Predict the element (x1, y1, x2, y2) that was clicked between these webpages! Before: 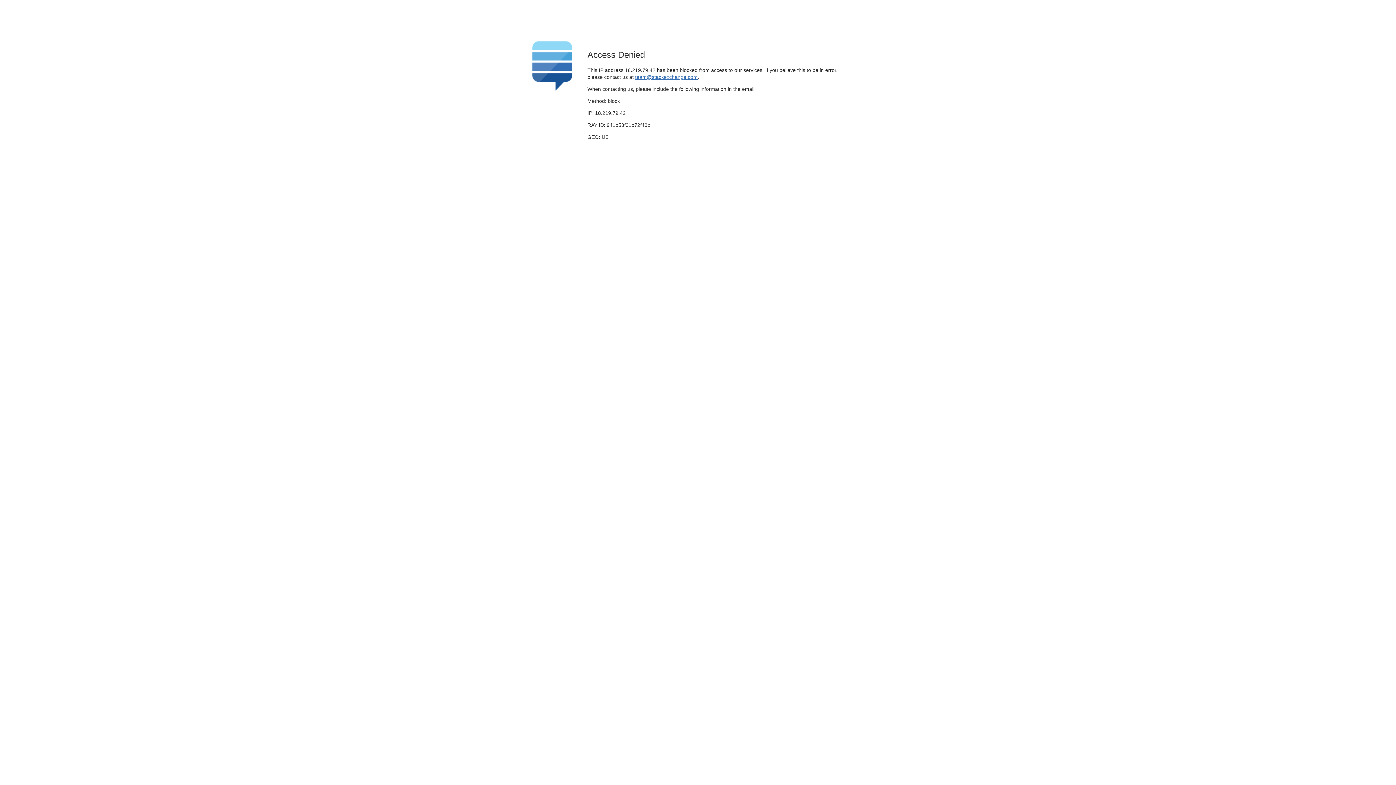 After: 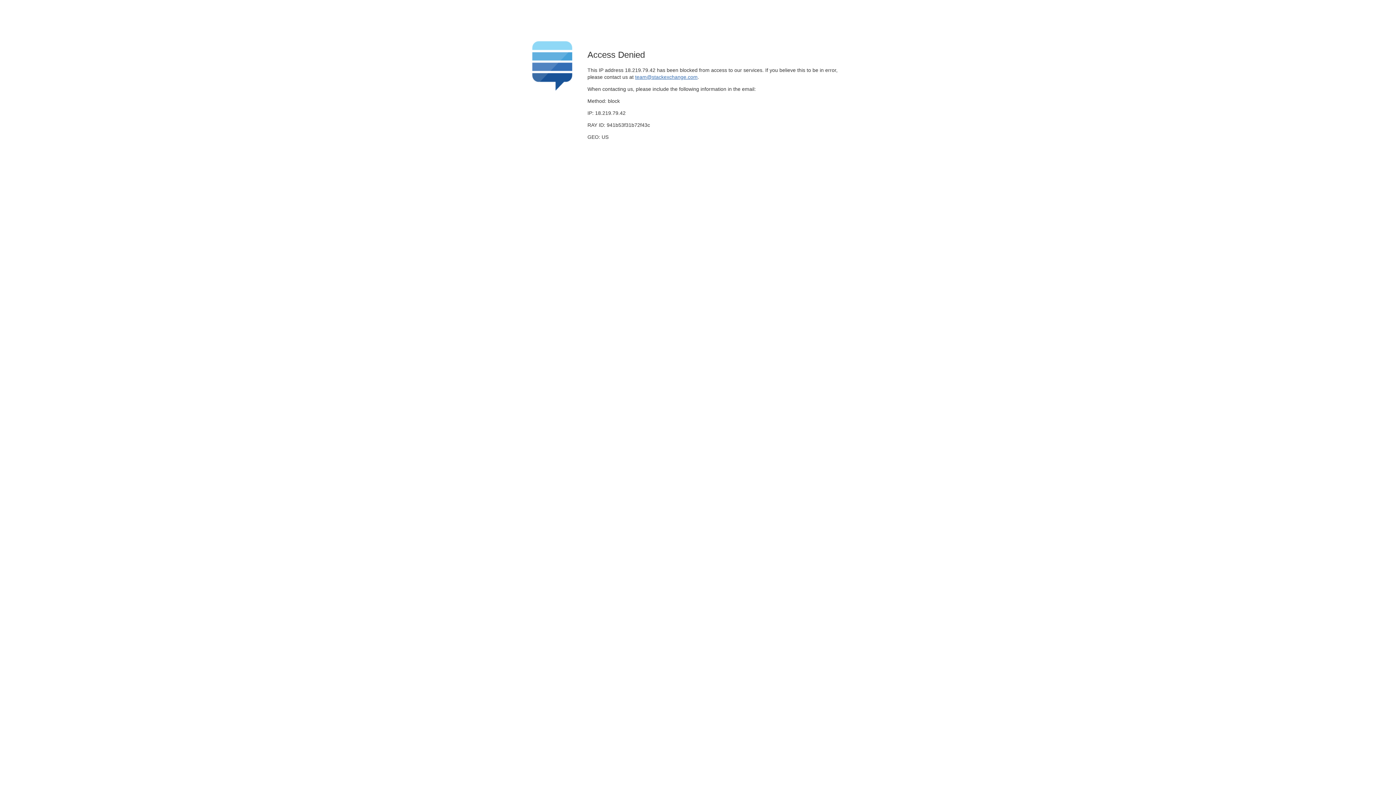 Action: bbox: (635, 74, 697, 79) label: team@stackexchange.com